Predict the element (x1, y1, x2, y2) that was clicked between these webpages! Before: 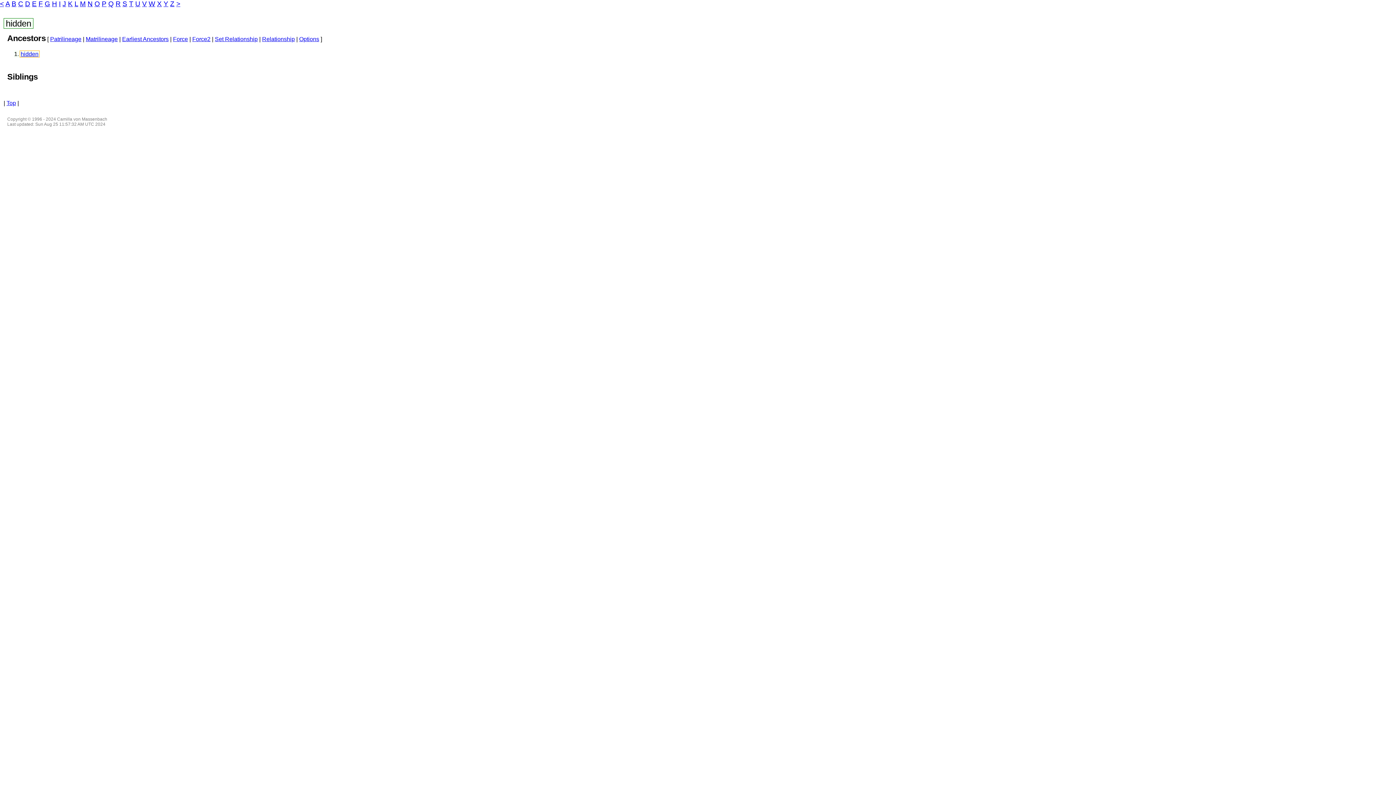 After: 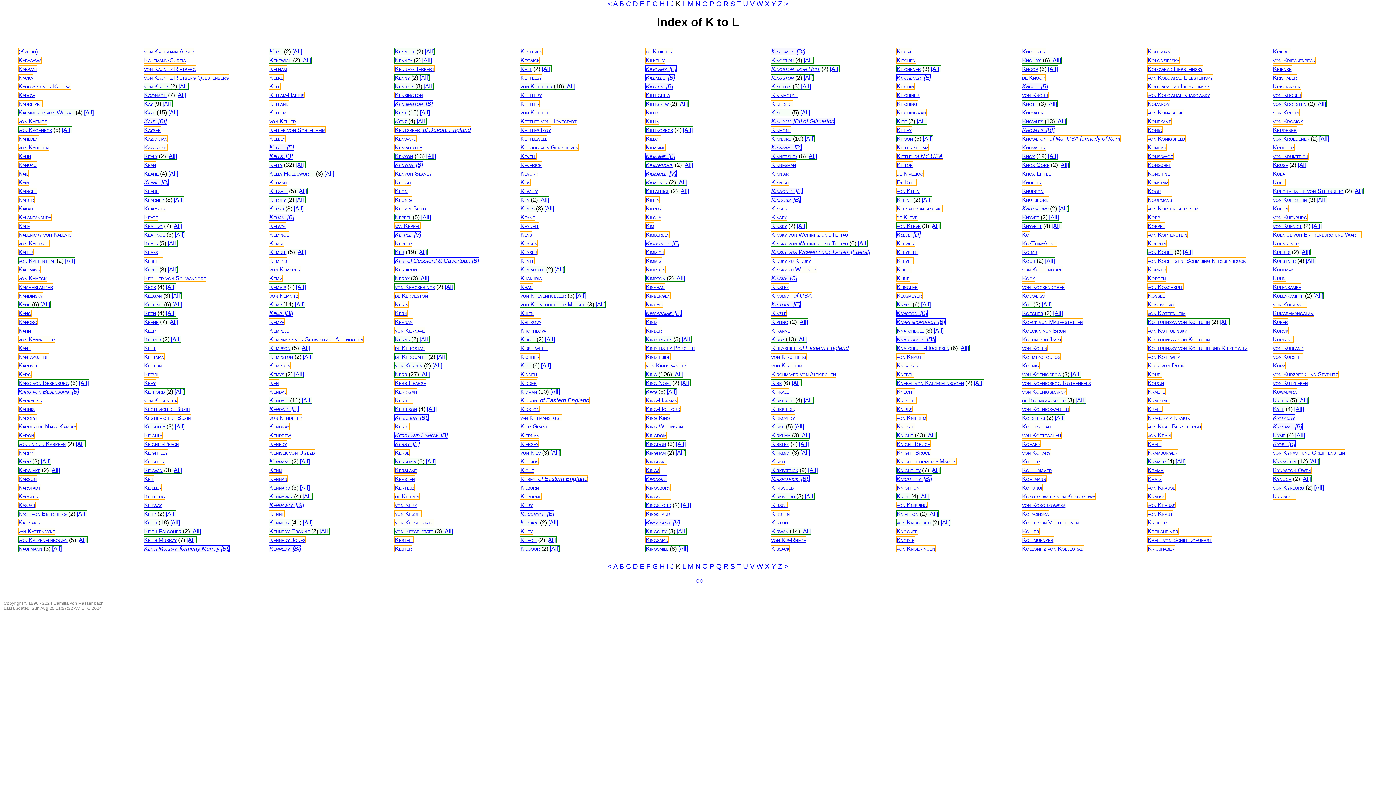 Action: bbox: (68, 0, 72, 7) label: K